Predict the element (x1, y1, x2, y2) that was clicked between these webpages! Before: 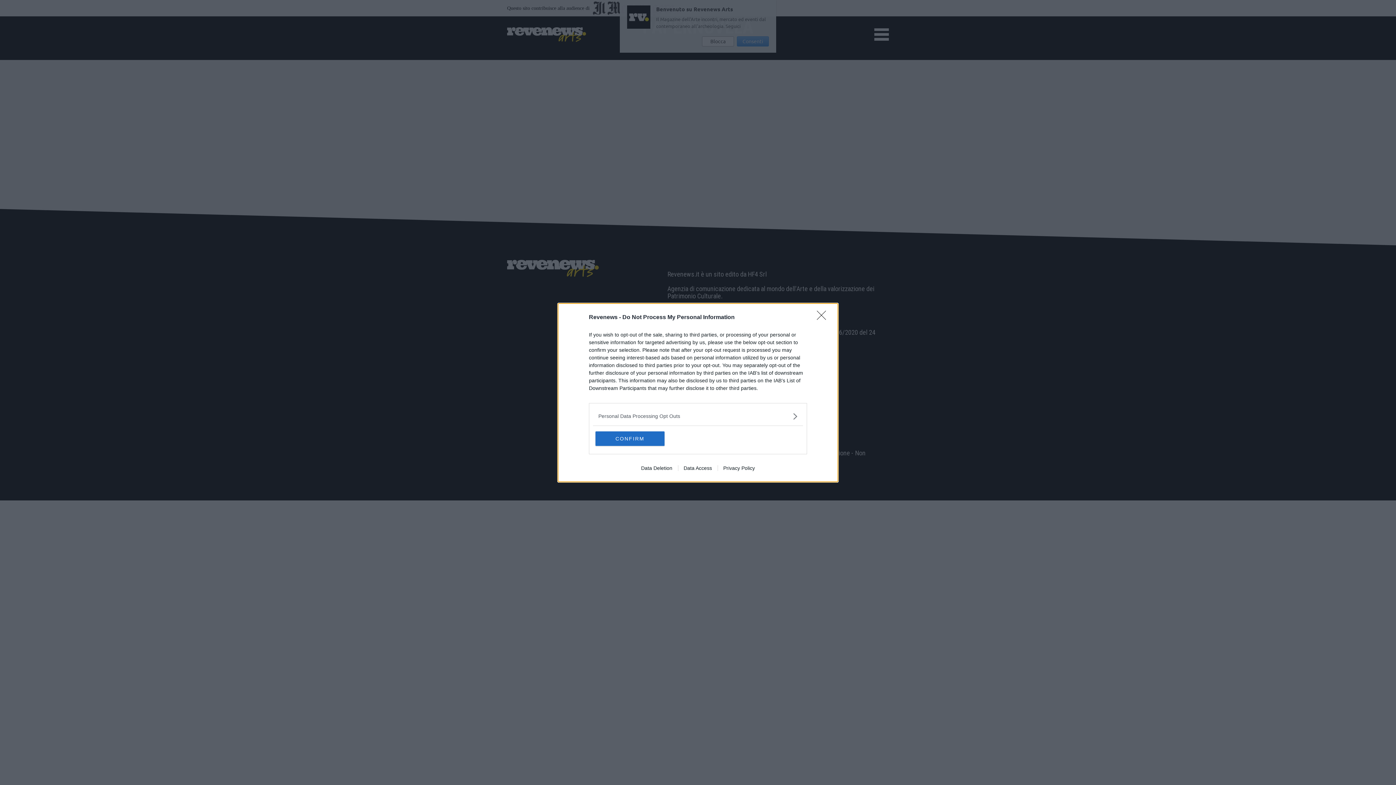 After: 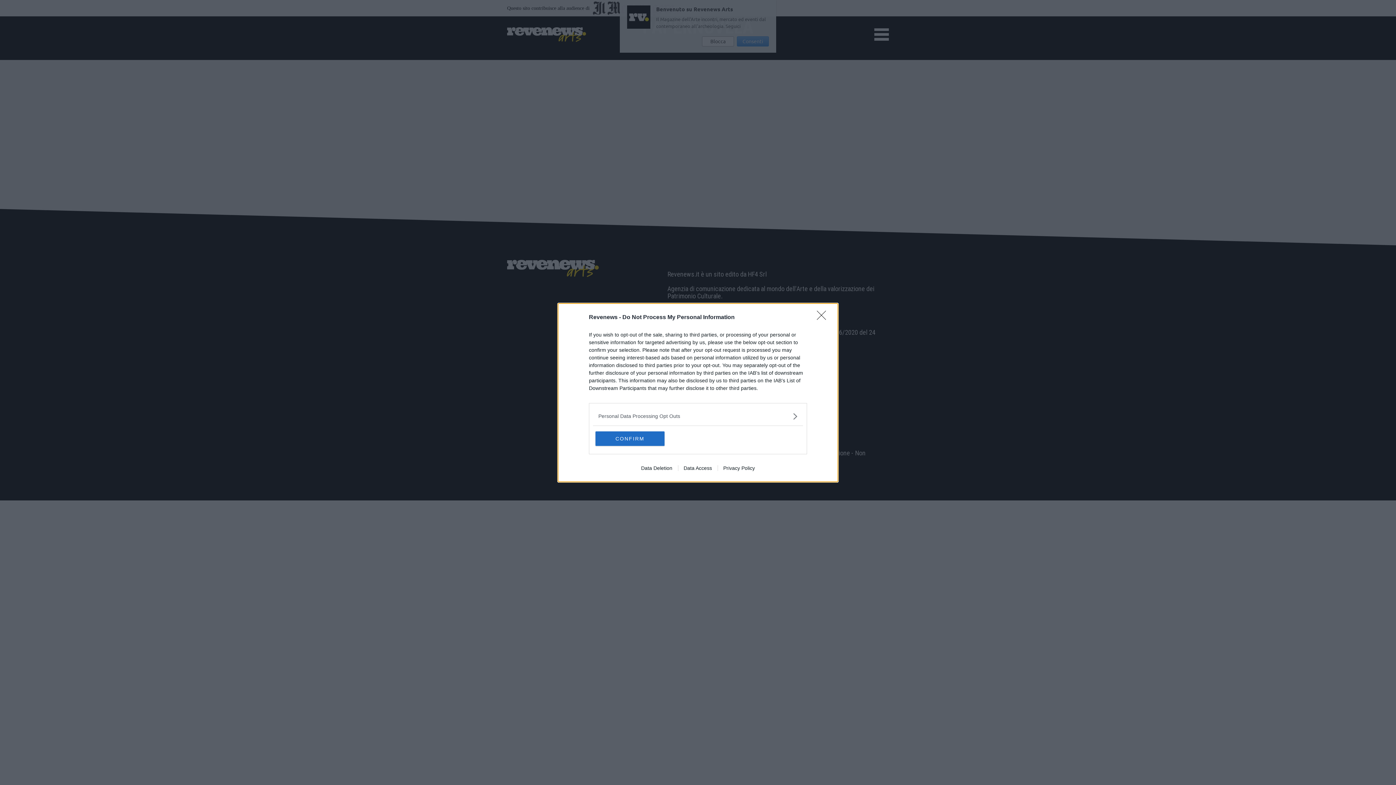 Action: bbox: (717, 465, 760, 471) label: Privacy Policy